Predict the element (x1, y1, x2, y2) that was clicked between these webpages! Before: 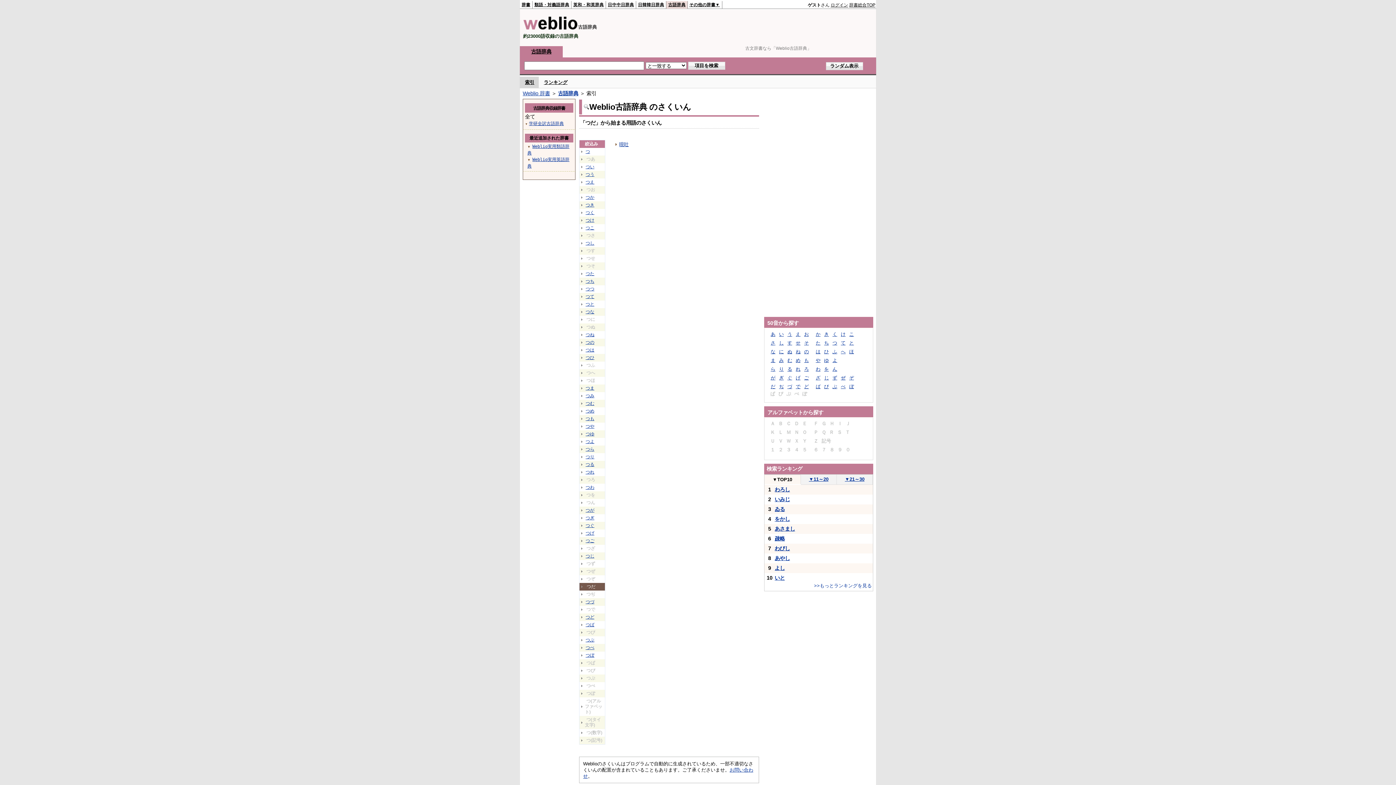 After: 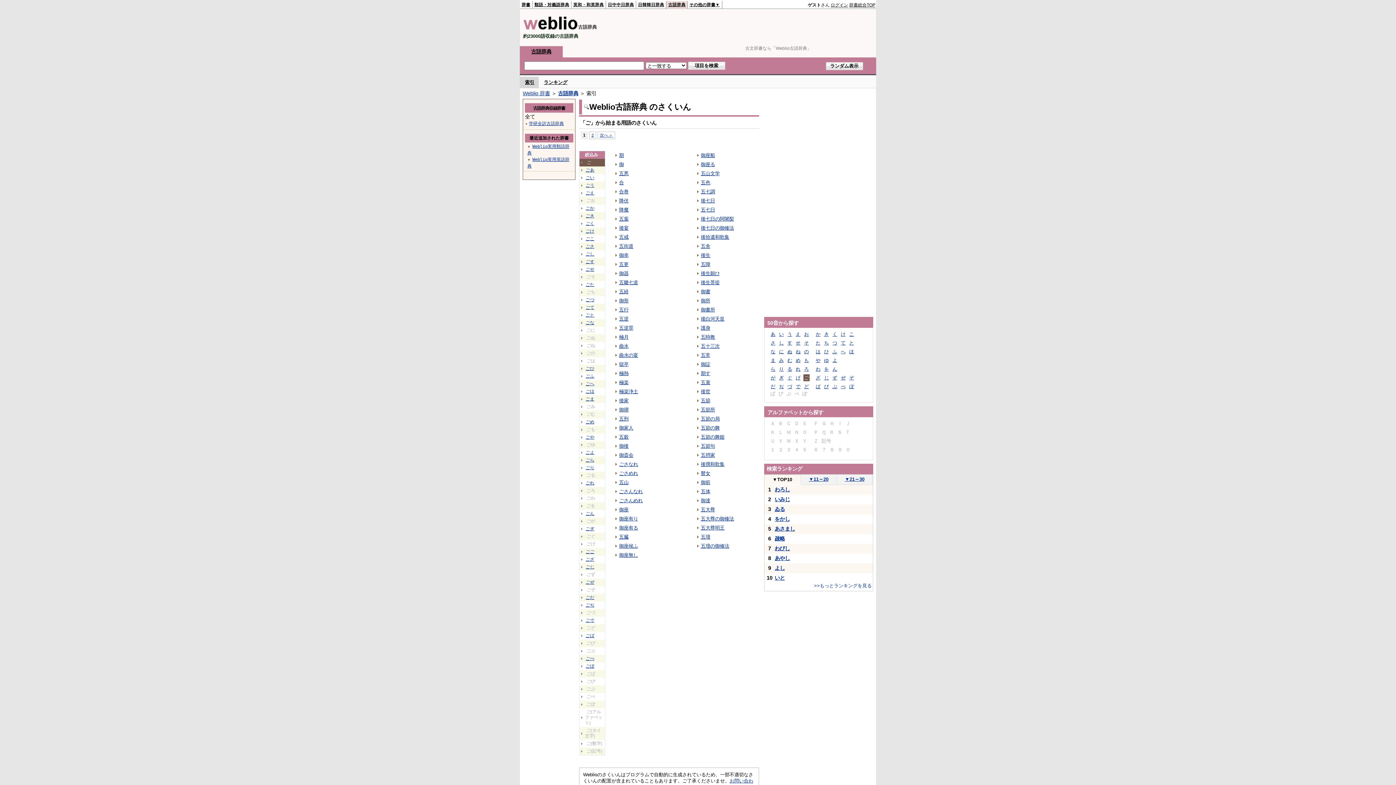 Action: label: ご bbox: (803, 374, 809, 381)